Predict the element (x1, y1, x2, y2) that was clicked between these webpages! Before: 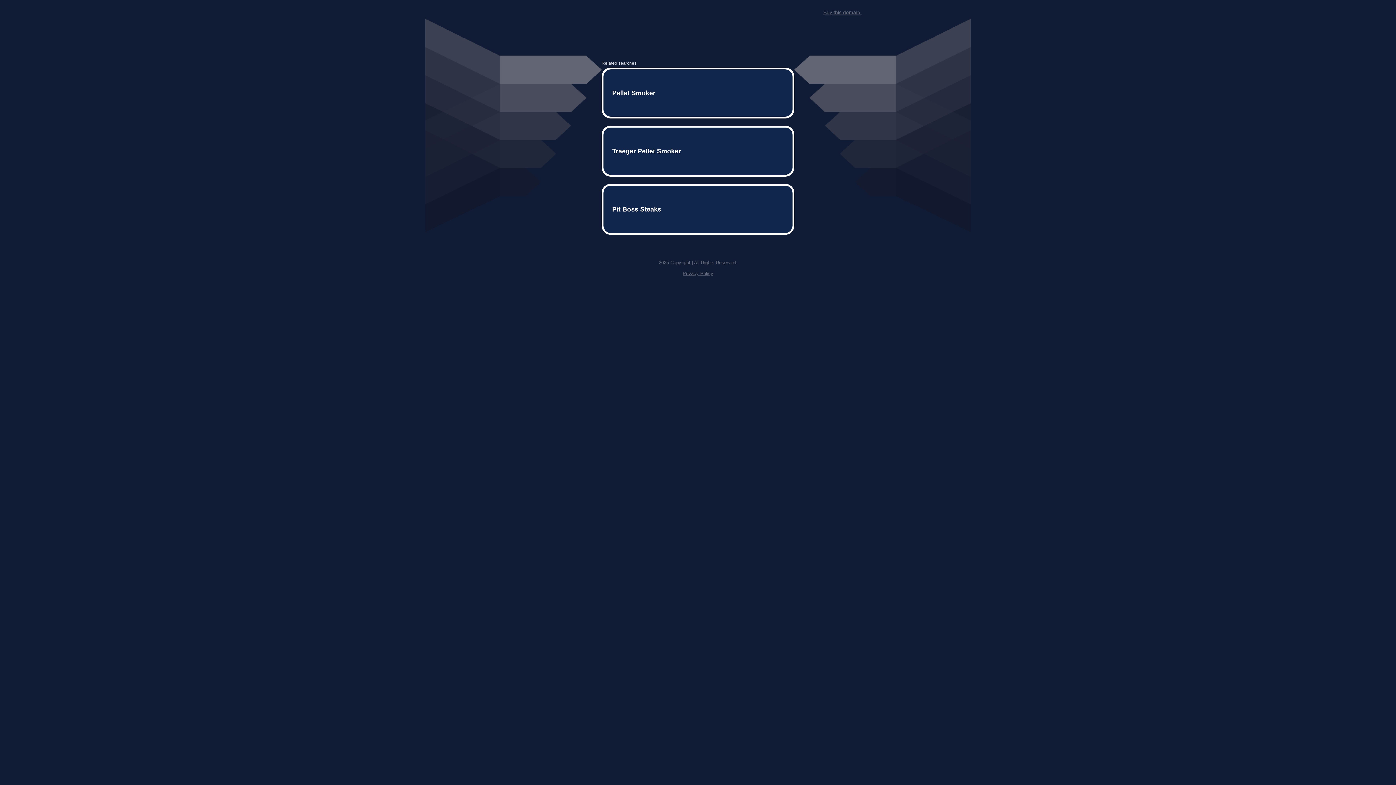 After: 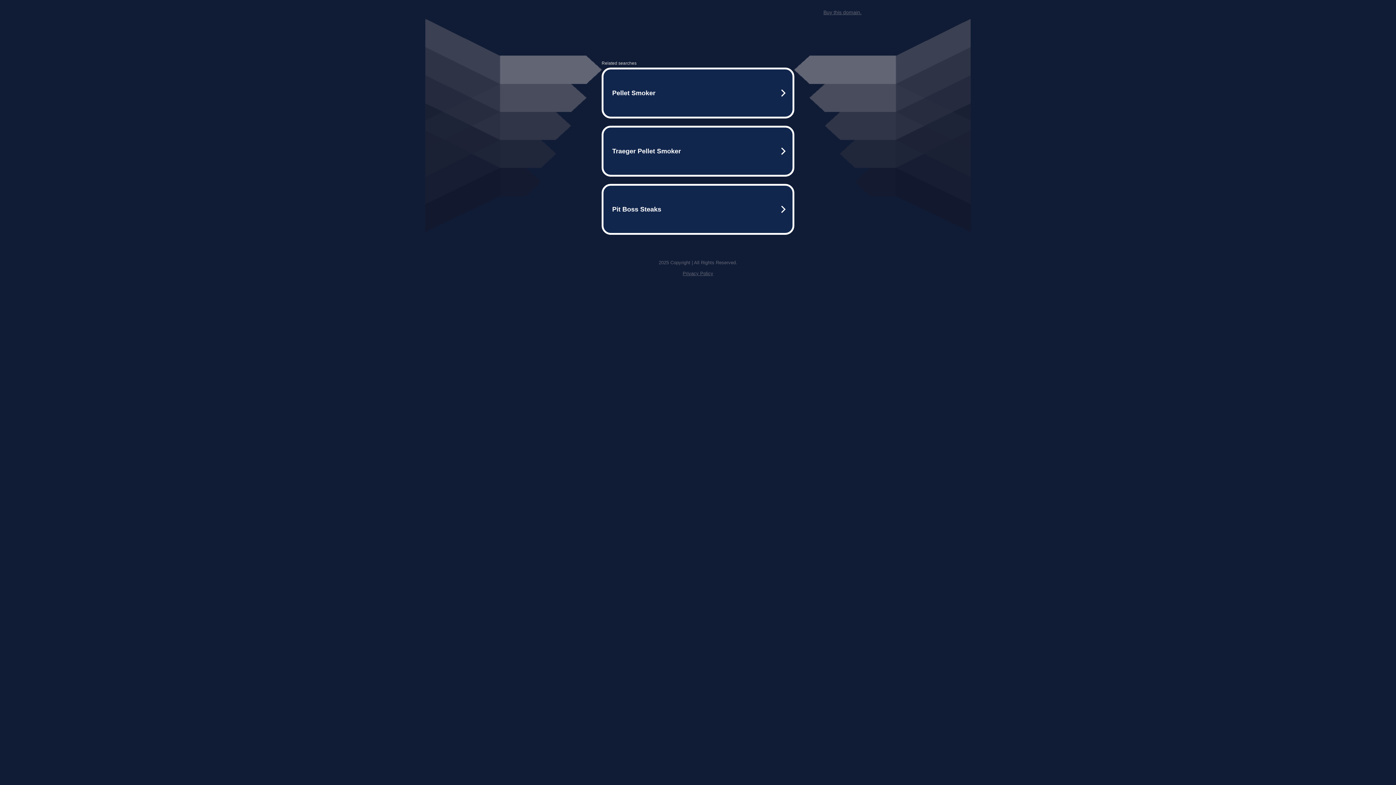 Action: label: Buy this domain. bbox: (823, 9, 861, 15)